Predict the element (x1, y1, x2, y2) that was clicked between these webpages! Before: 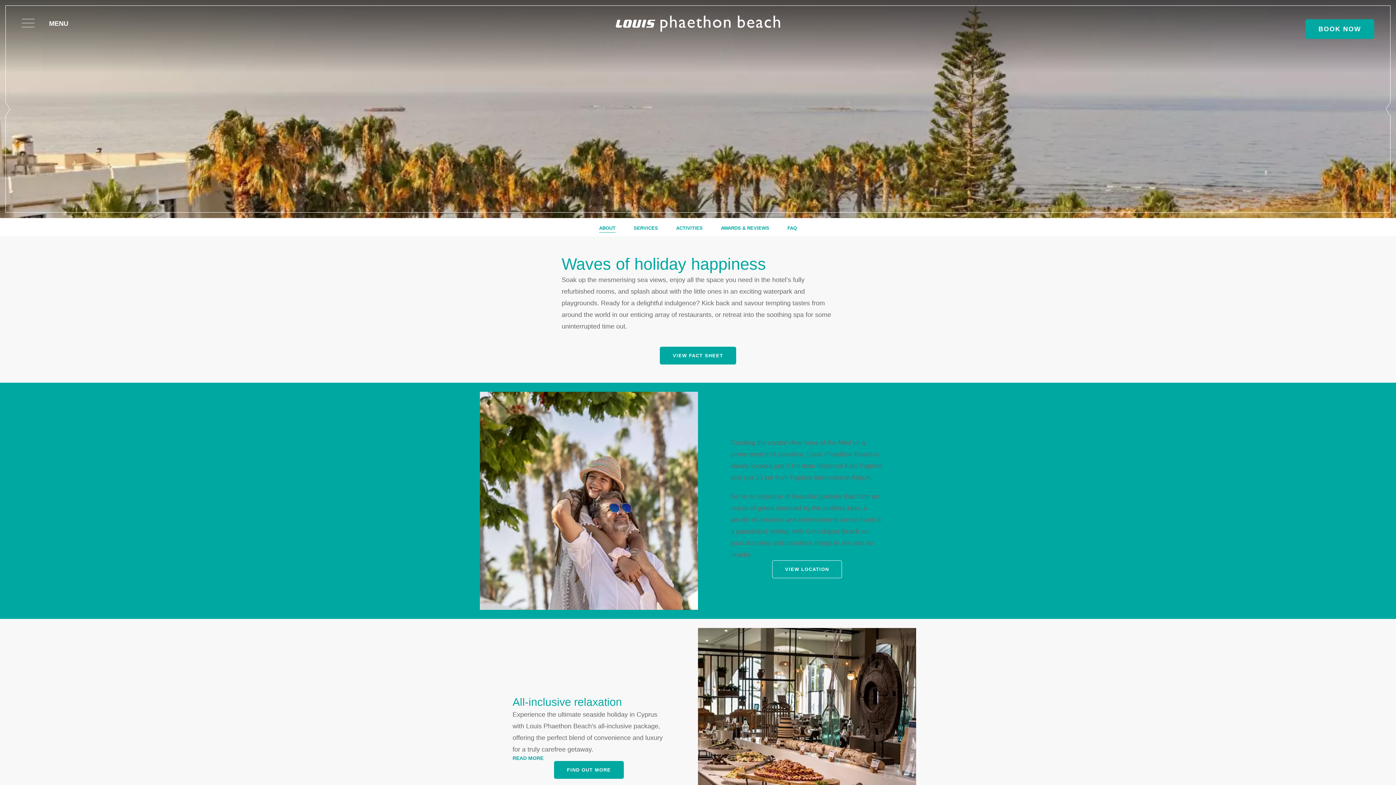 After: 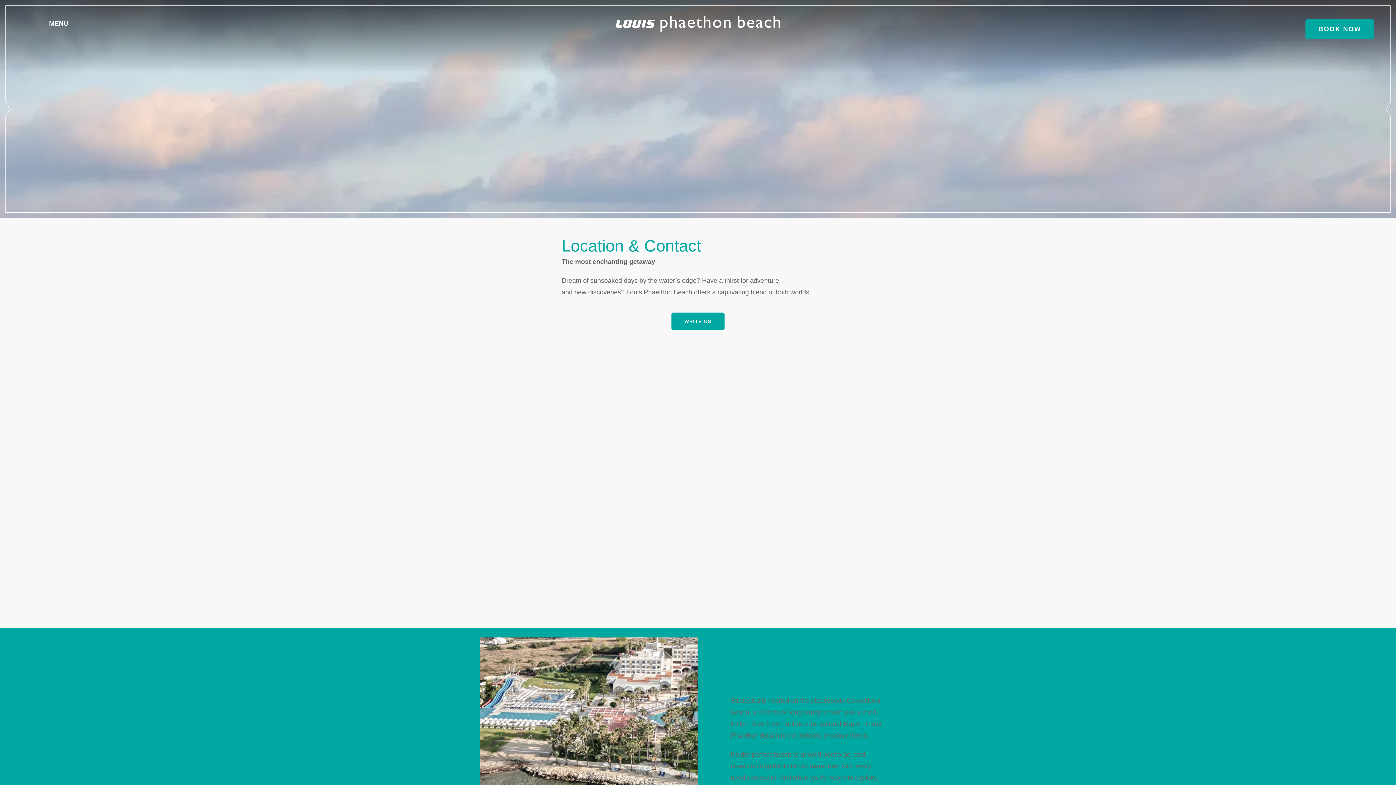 Action: label: VIEW LOCATION bbox: (772, 560, 842, 578)